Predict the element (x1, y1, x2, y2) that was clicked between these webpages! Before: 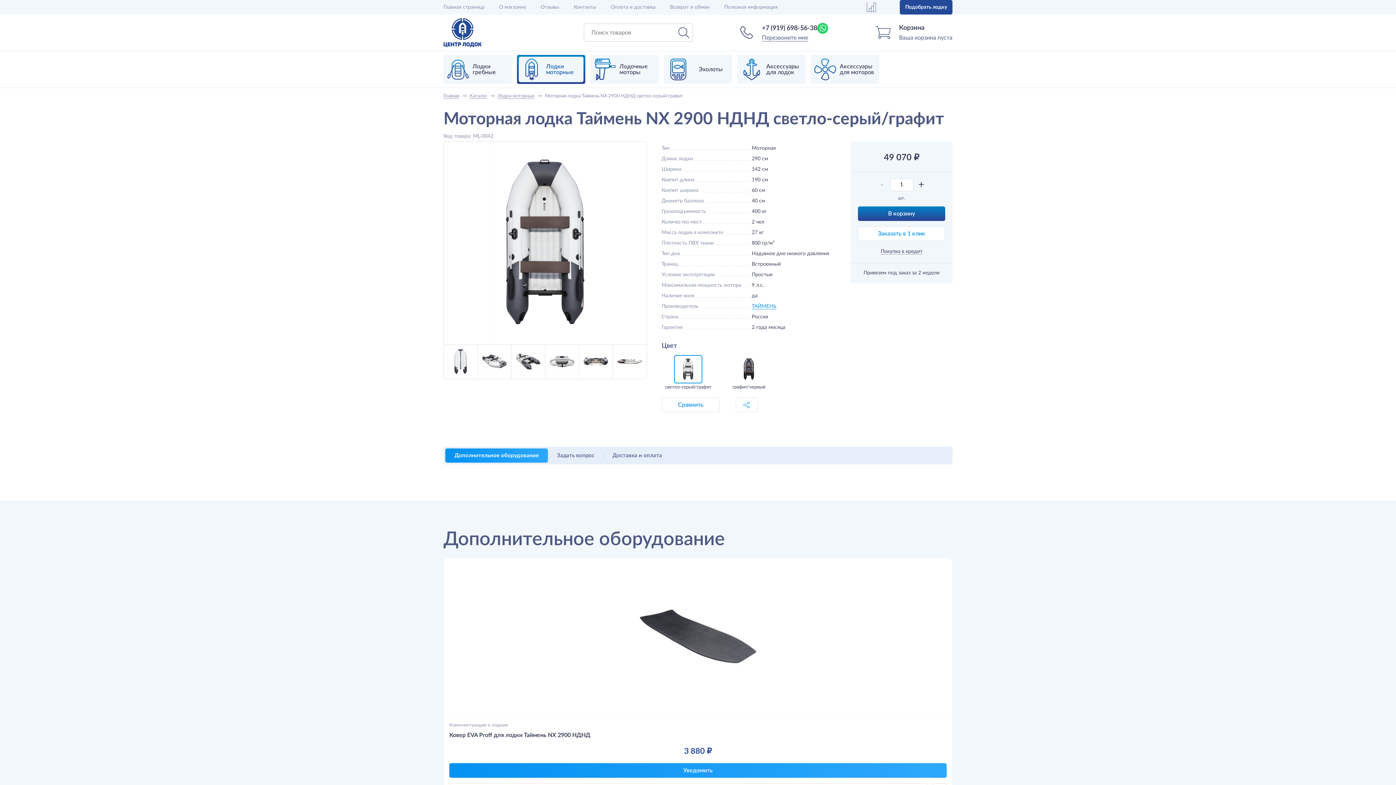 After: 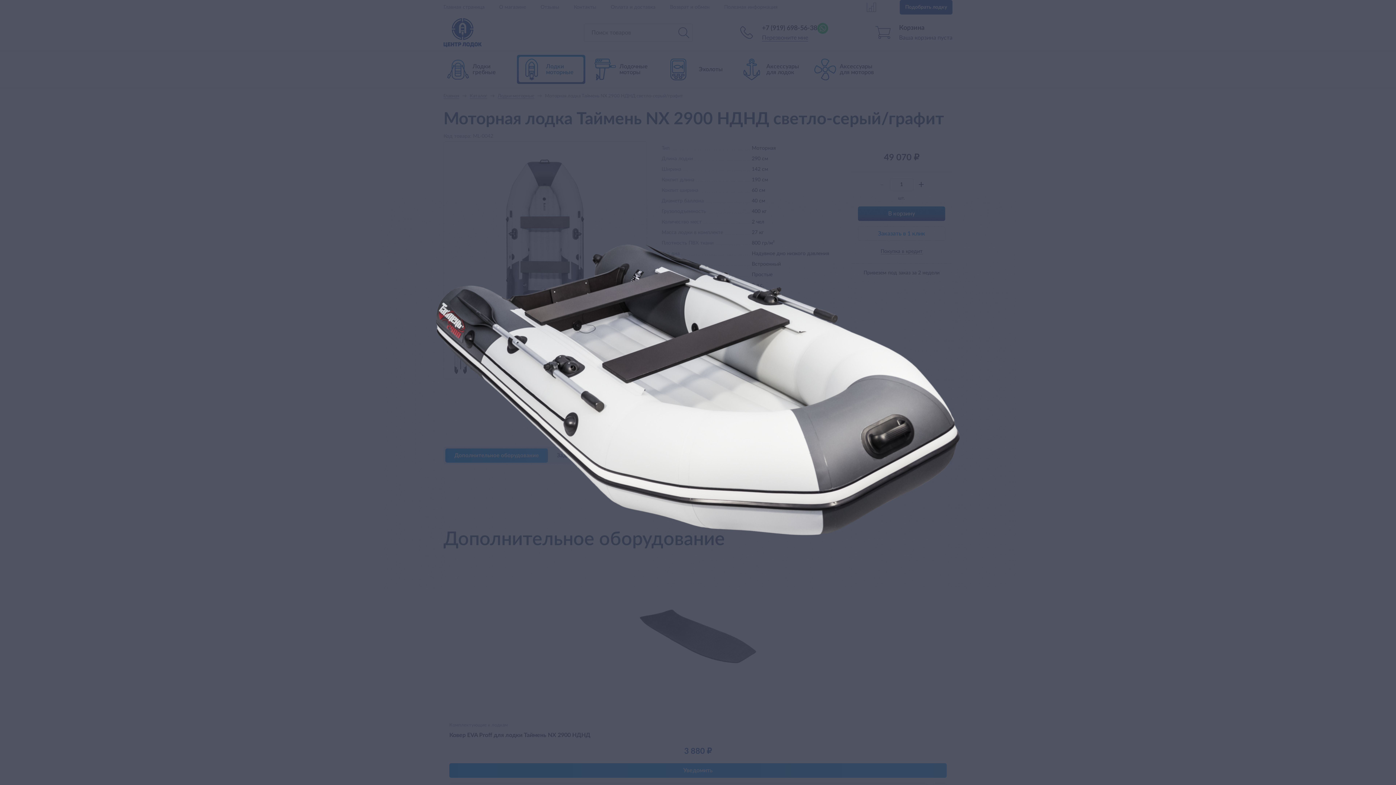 Action: bbox: (477, 345, 511, 378)